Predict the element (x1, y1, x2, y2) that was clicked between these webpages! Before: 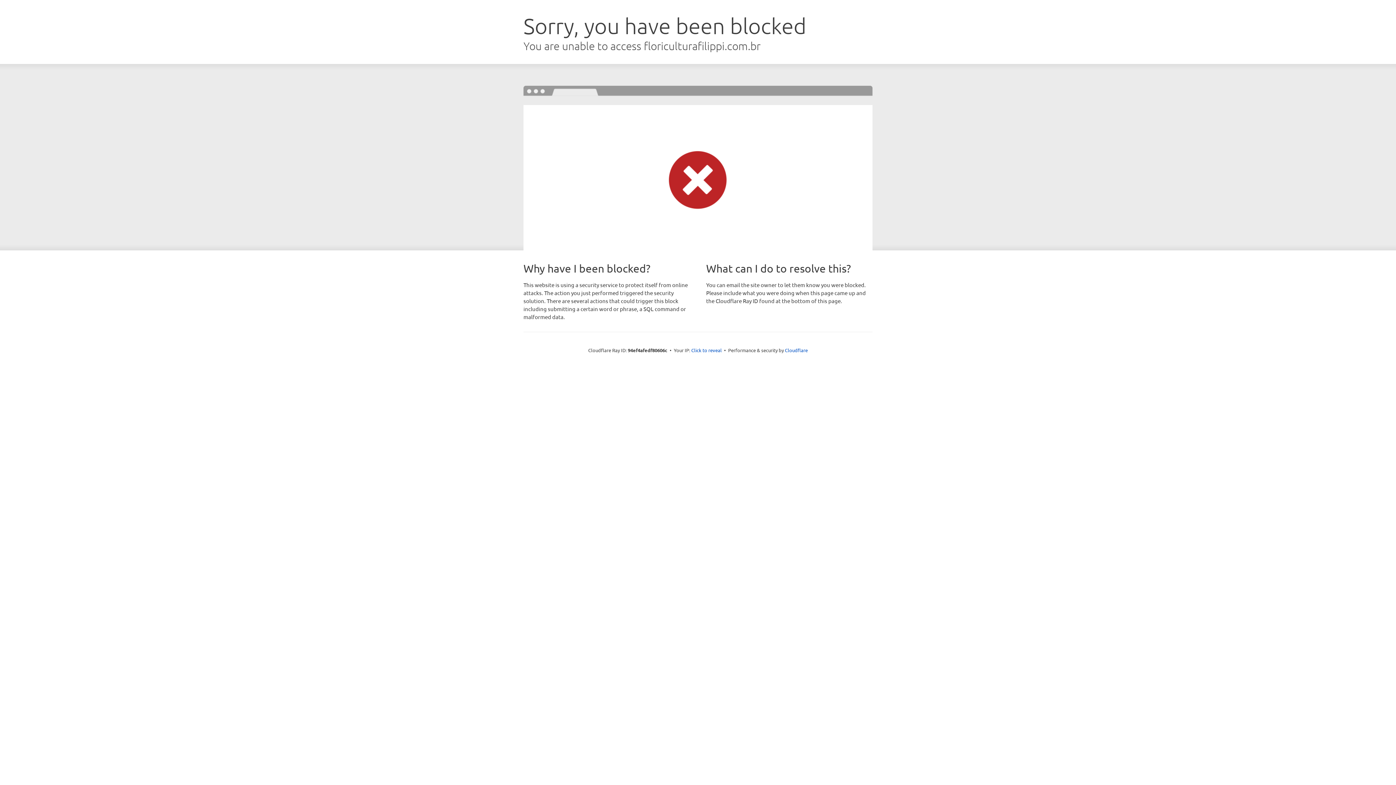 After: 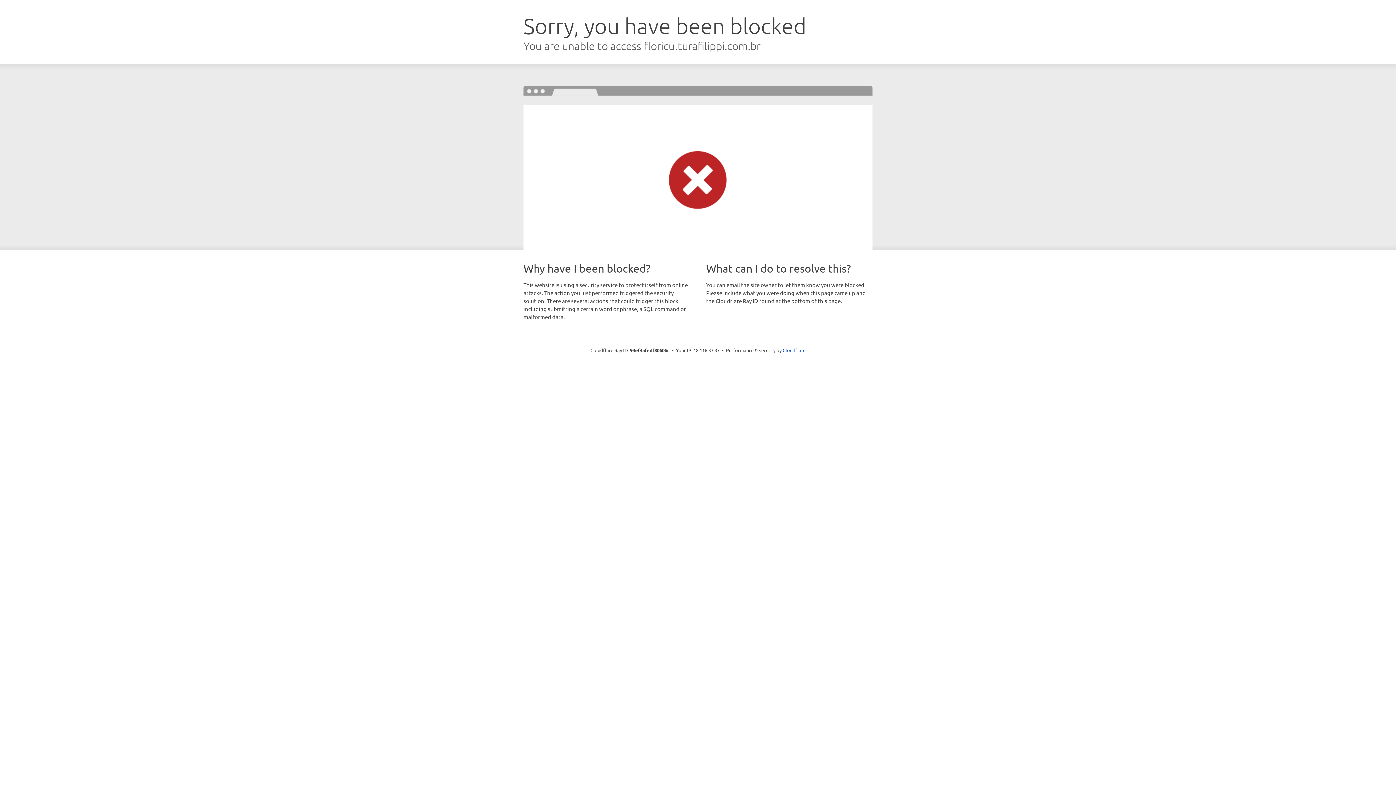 Action: label: Click to reveal bbox: (691, 346, 722, 353)